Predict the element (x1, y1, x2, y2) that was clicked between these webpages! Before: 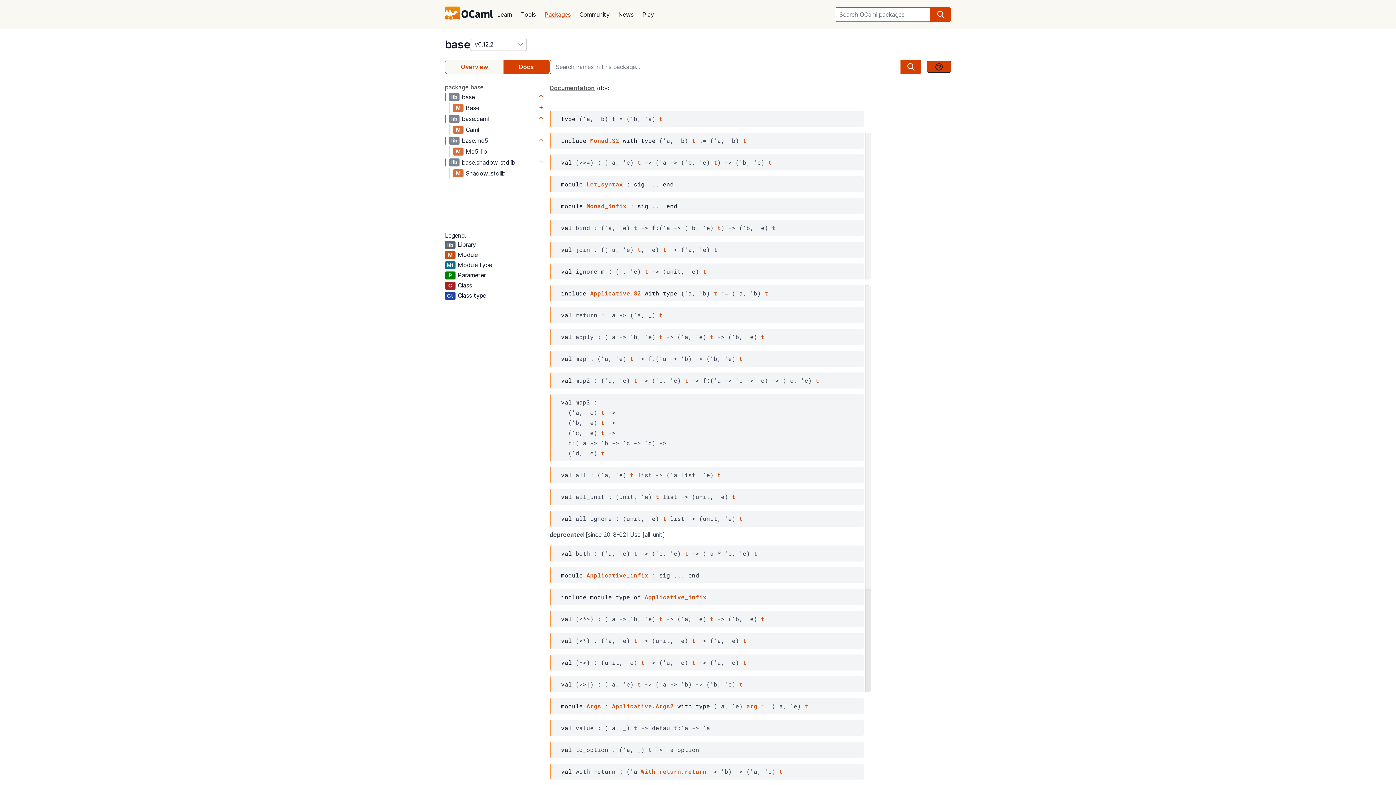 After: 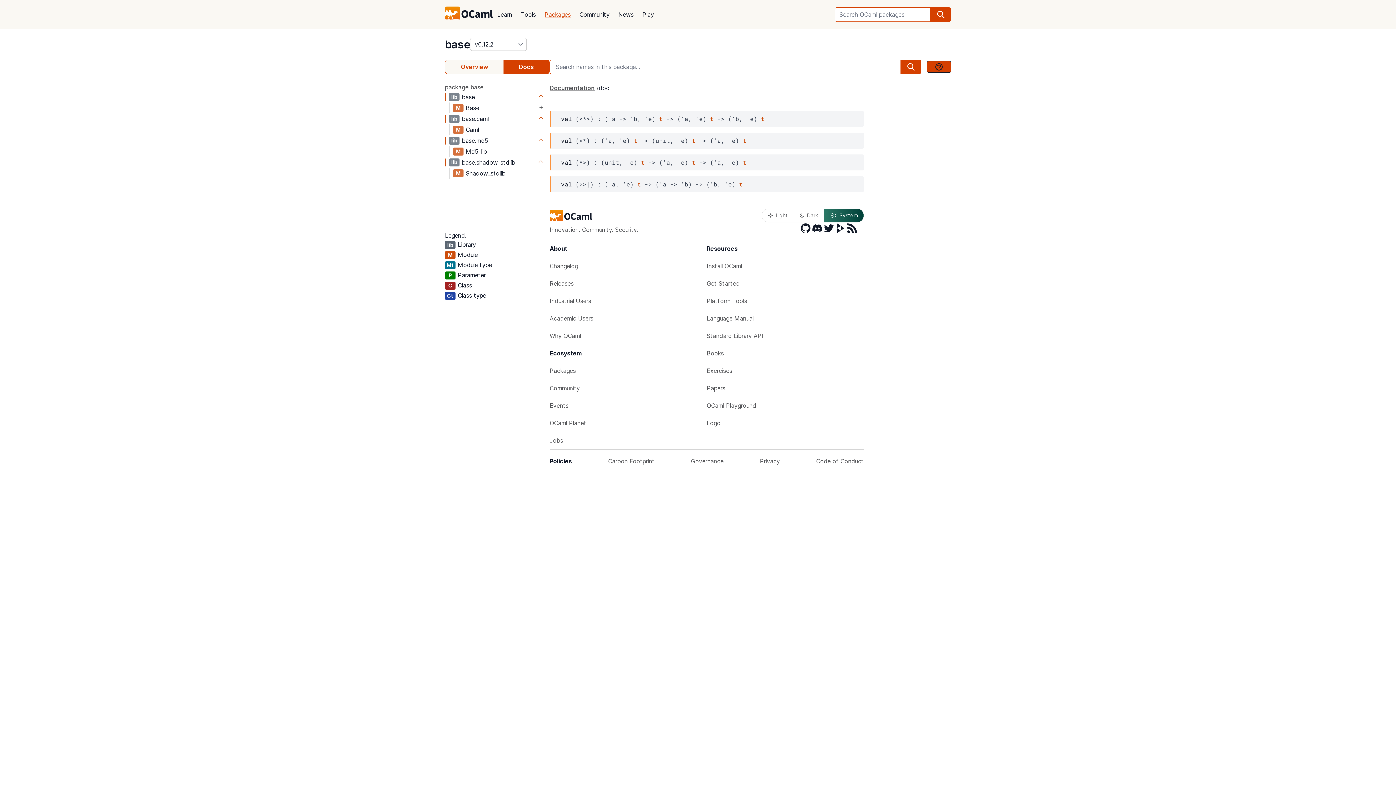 Action: label: Applicative_infix bbox: (586, 571, 648, 579)